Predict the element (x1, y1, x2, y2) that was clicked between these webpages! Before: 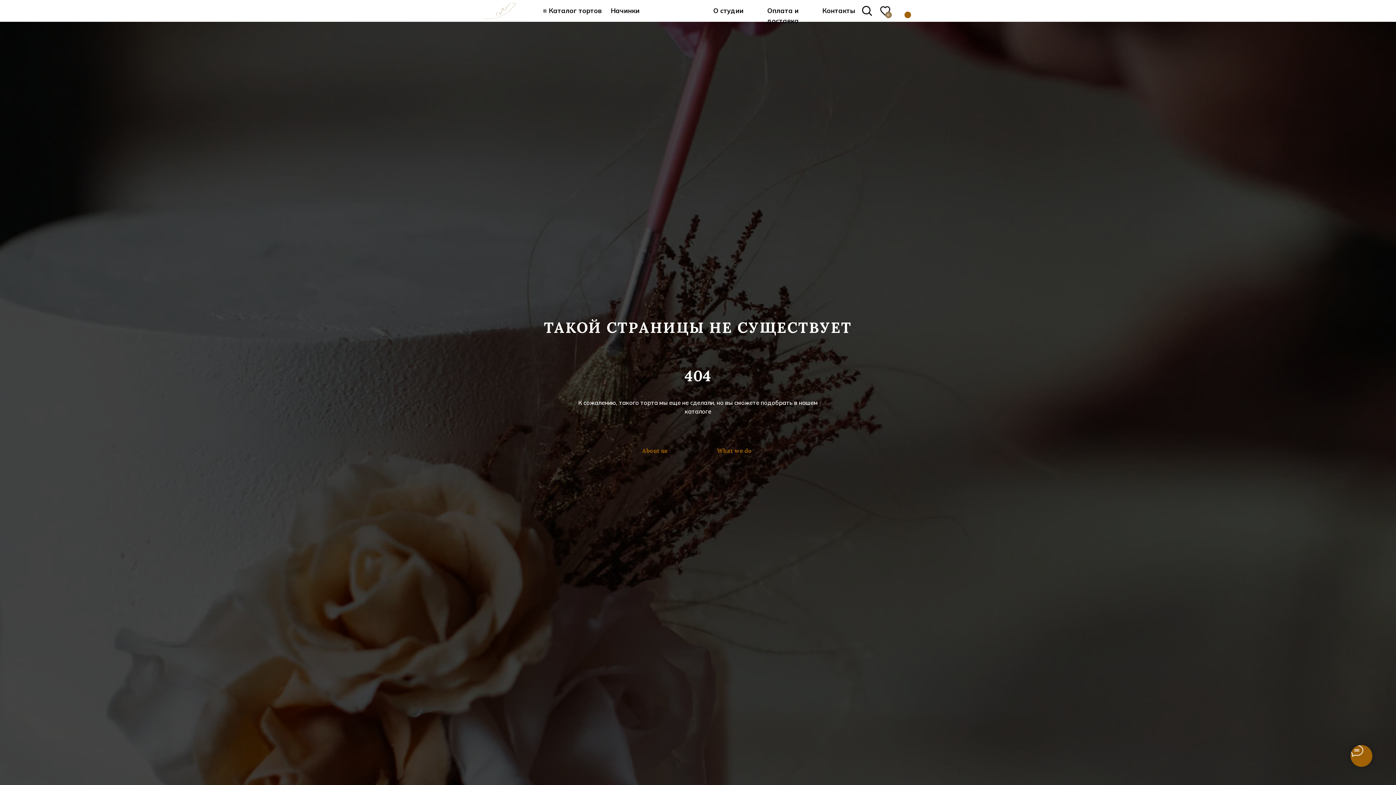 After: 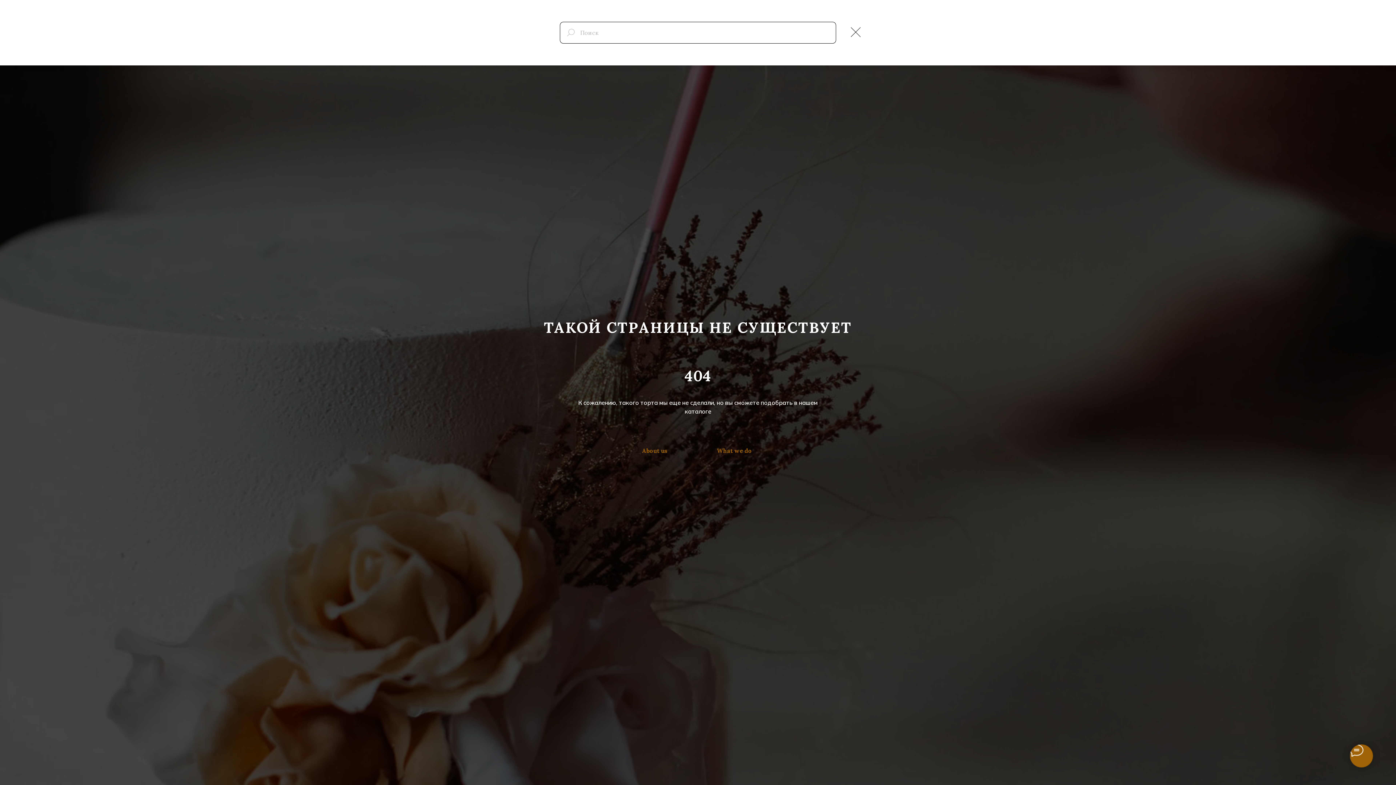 Action: bbox: (861, 5, 872, 16)